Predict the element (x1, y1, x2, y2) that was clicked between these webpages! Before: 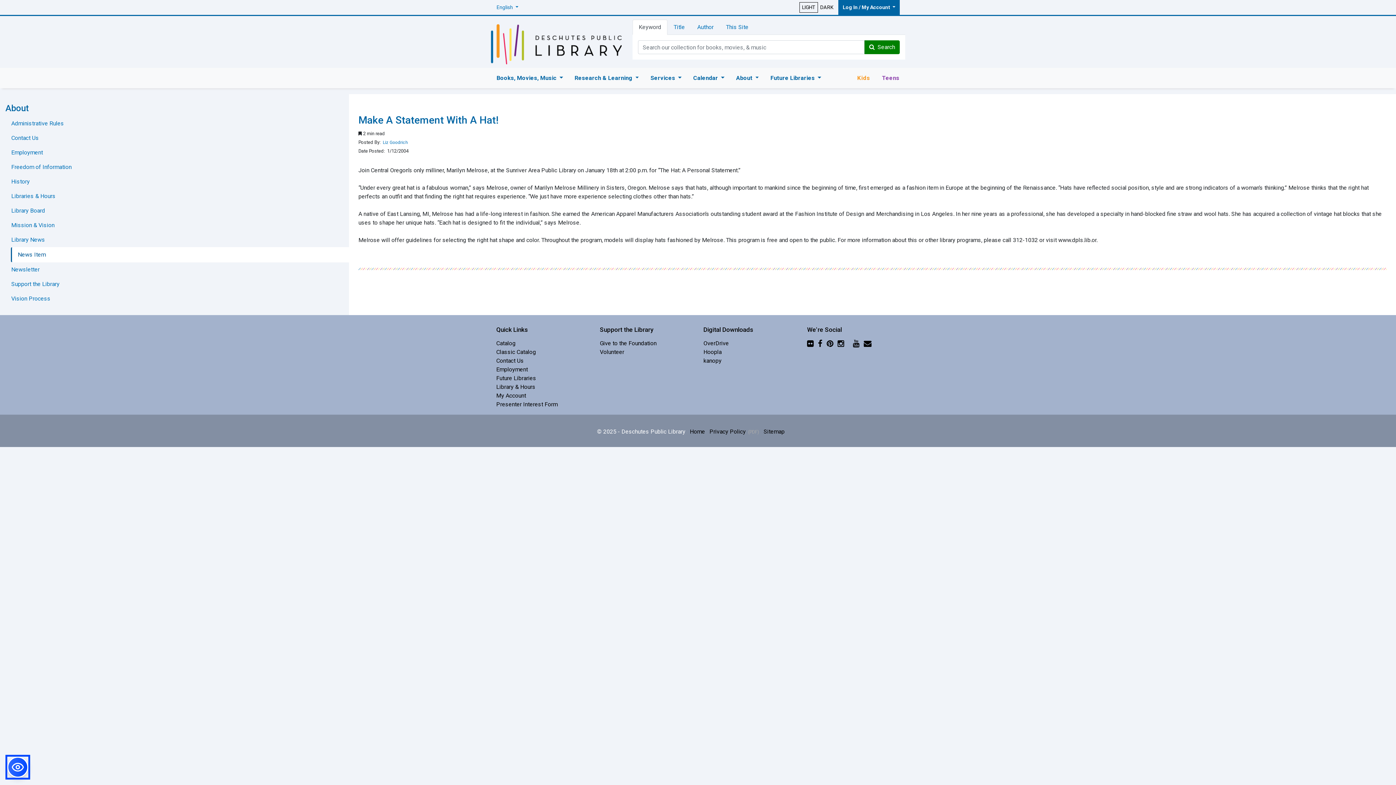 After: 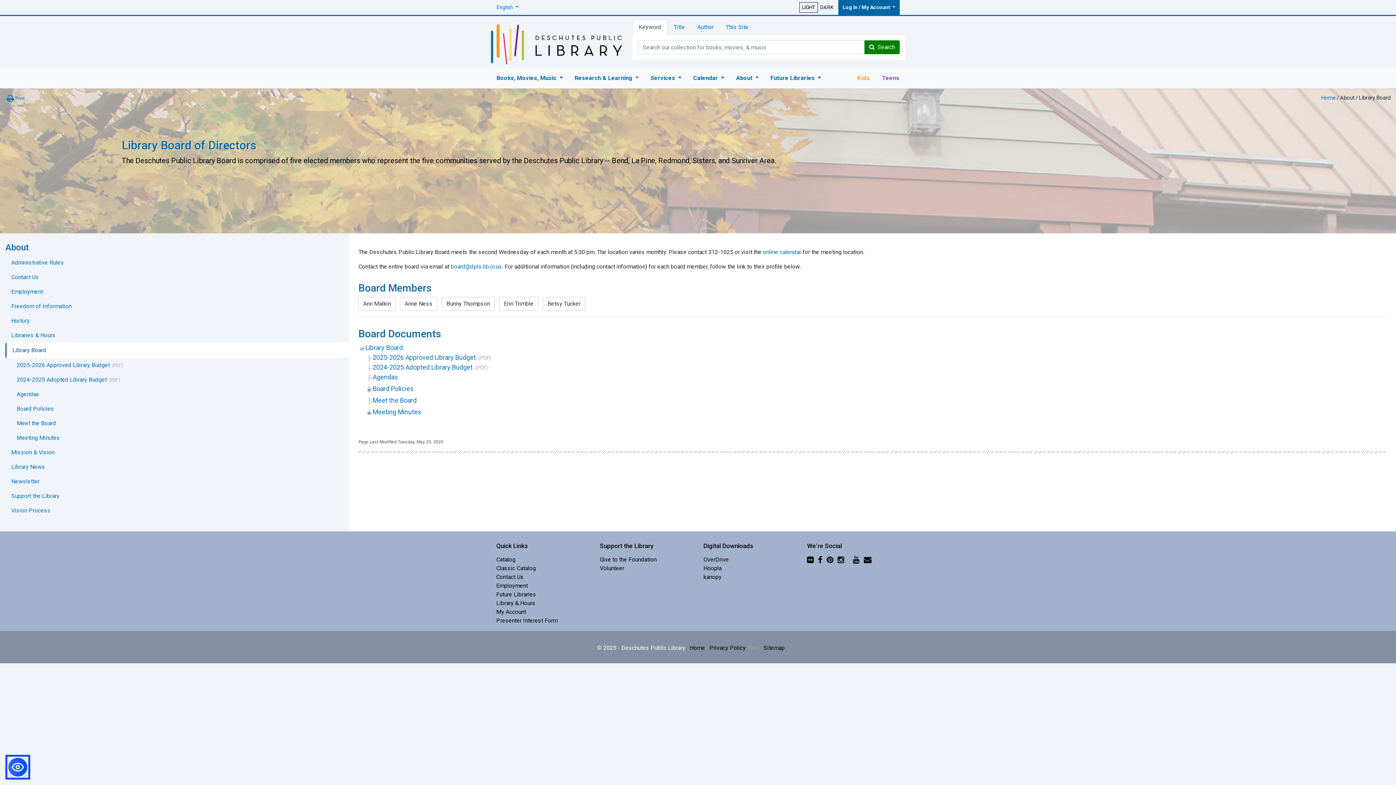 Action: label: Library Board bbox: (5, 203, 349, 218)